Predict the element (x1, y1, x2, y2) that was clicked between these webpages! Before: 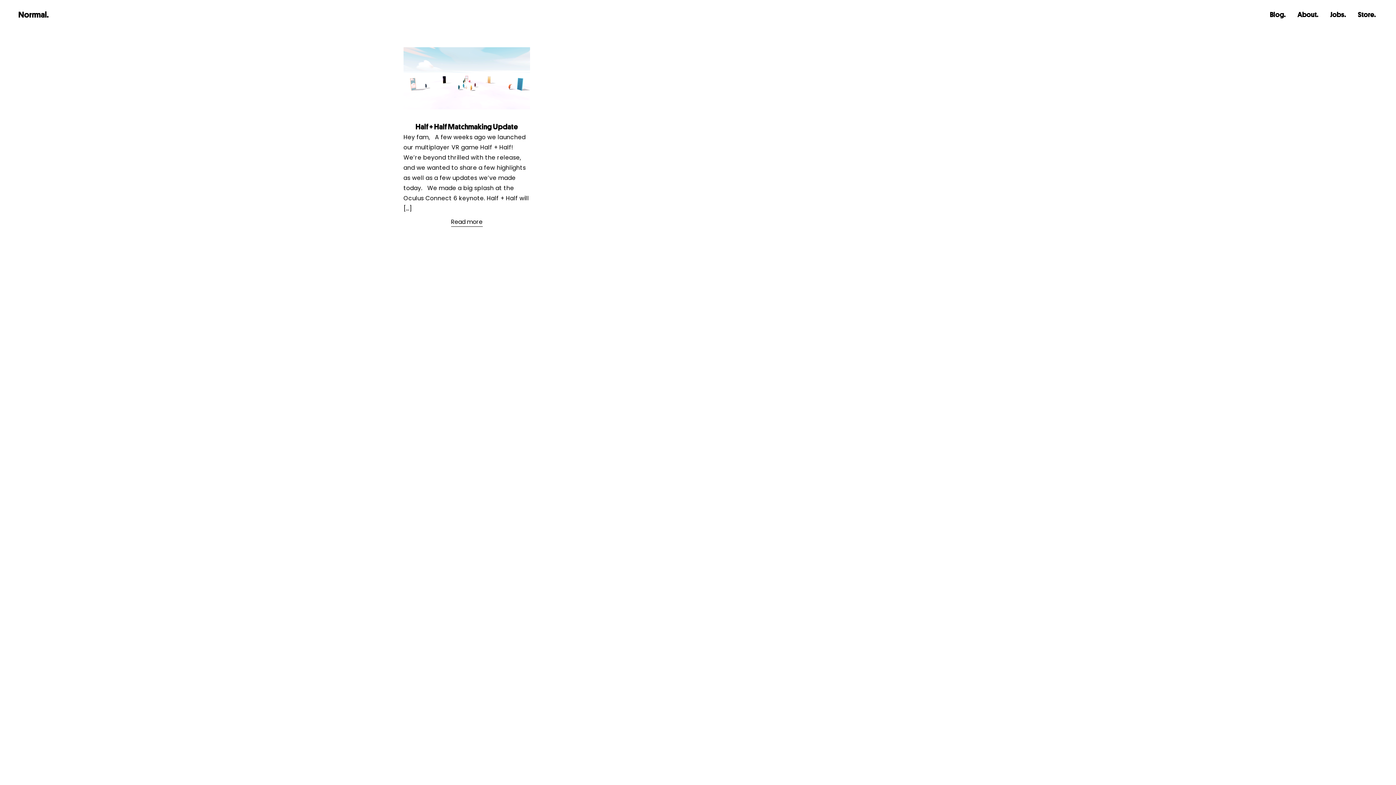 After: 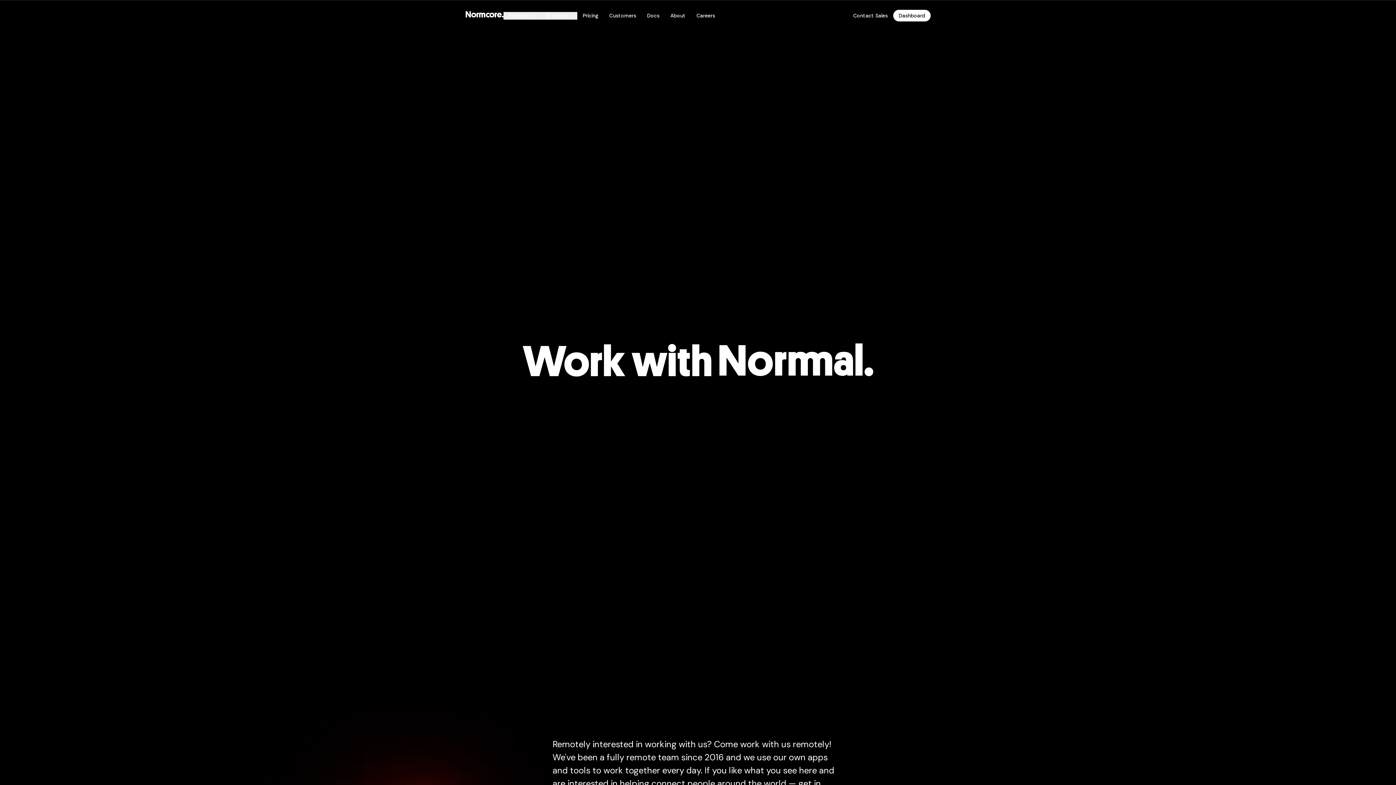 Action: bbox: (1330, 10, 1346, 18) label: Jobs.